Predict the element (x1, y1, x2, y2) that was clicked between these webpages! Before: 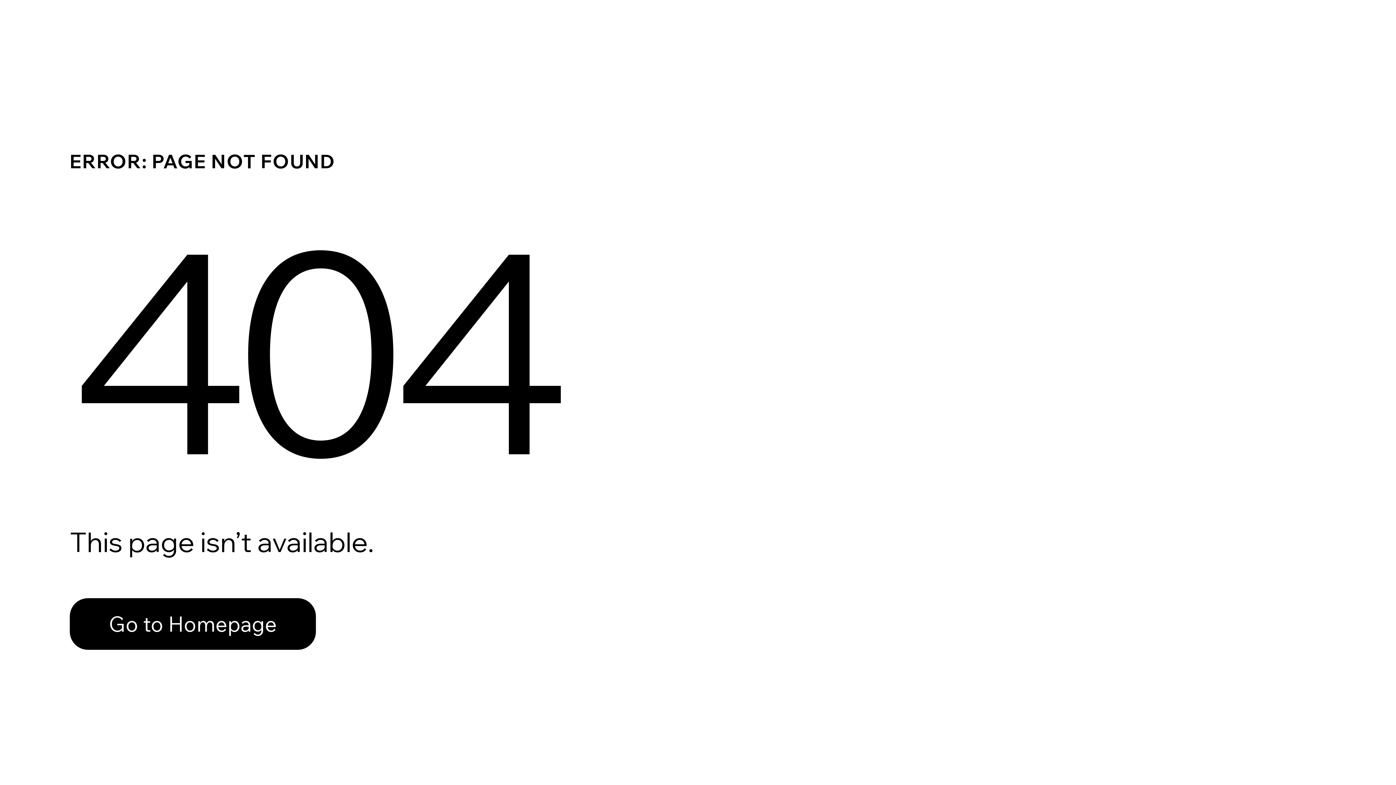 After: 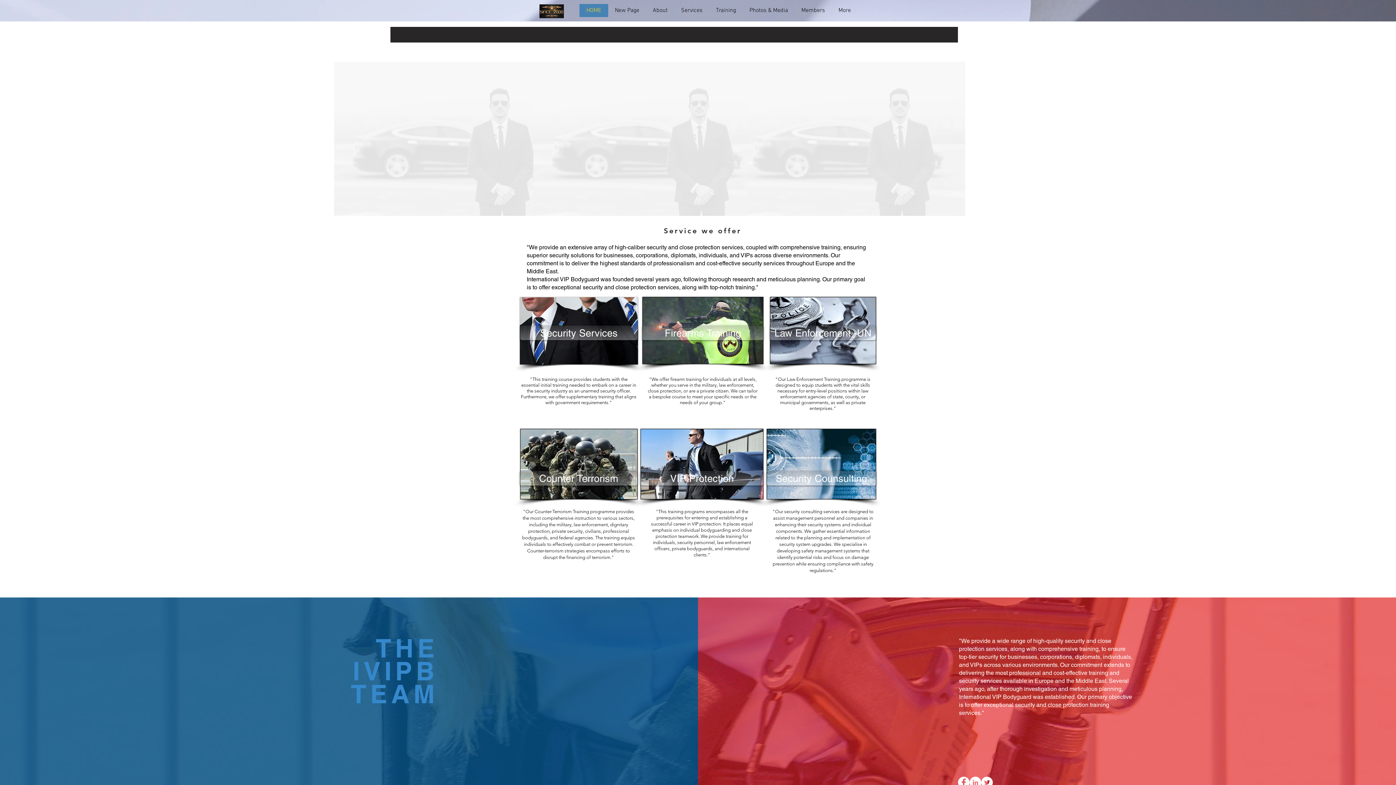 Action: label: Go to Homepage bbox: (69, 582, 768, 659)